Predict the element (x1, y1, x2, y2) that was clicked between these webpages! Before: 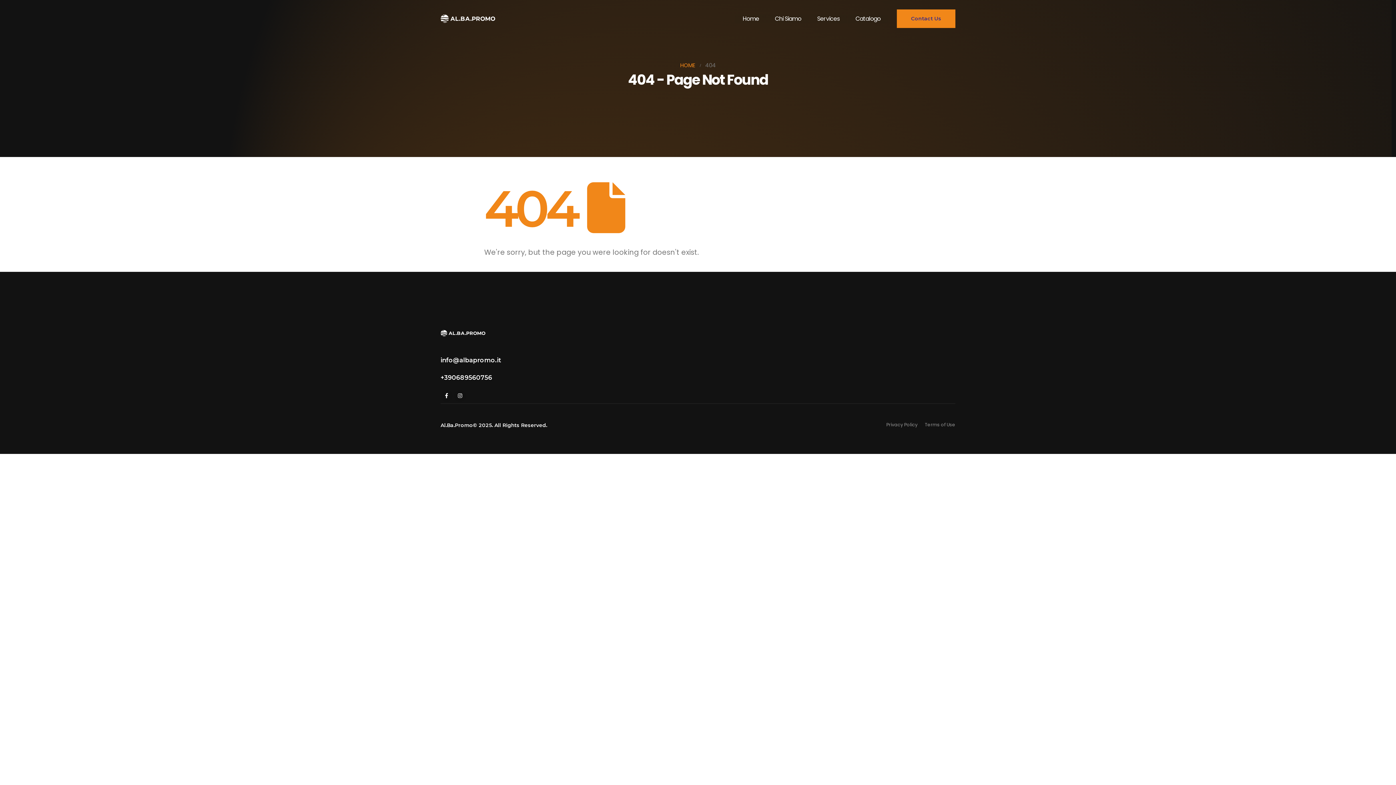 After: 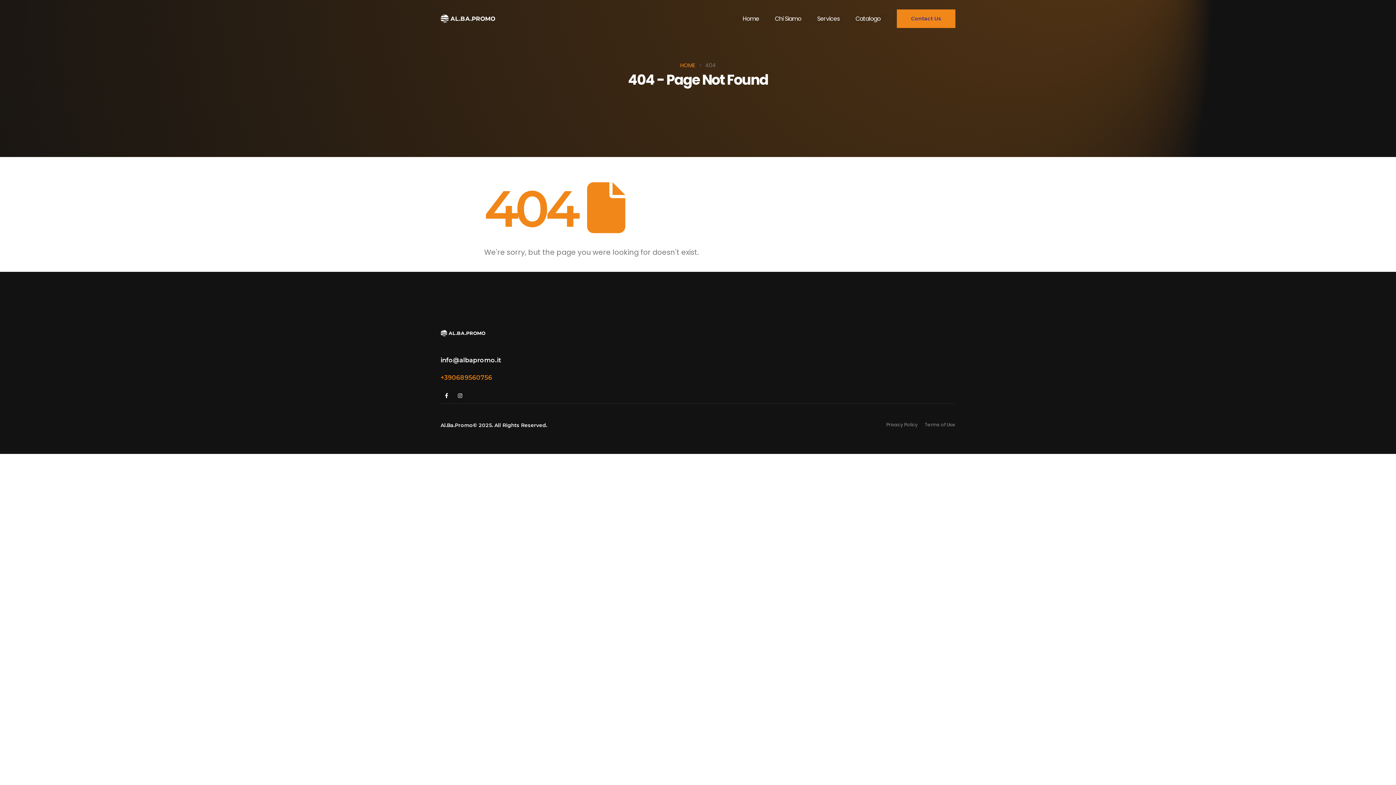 Action: label: +390689560756 bbox: (440, 374, 492, 381)